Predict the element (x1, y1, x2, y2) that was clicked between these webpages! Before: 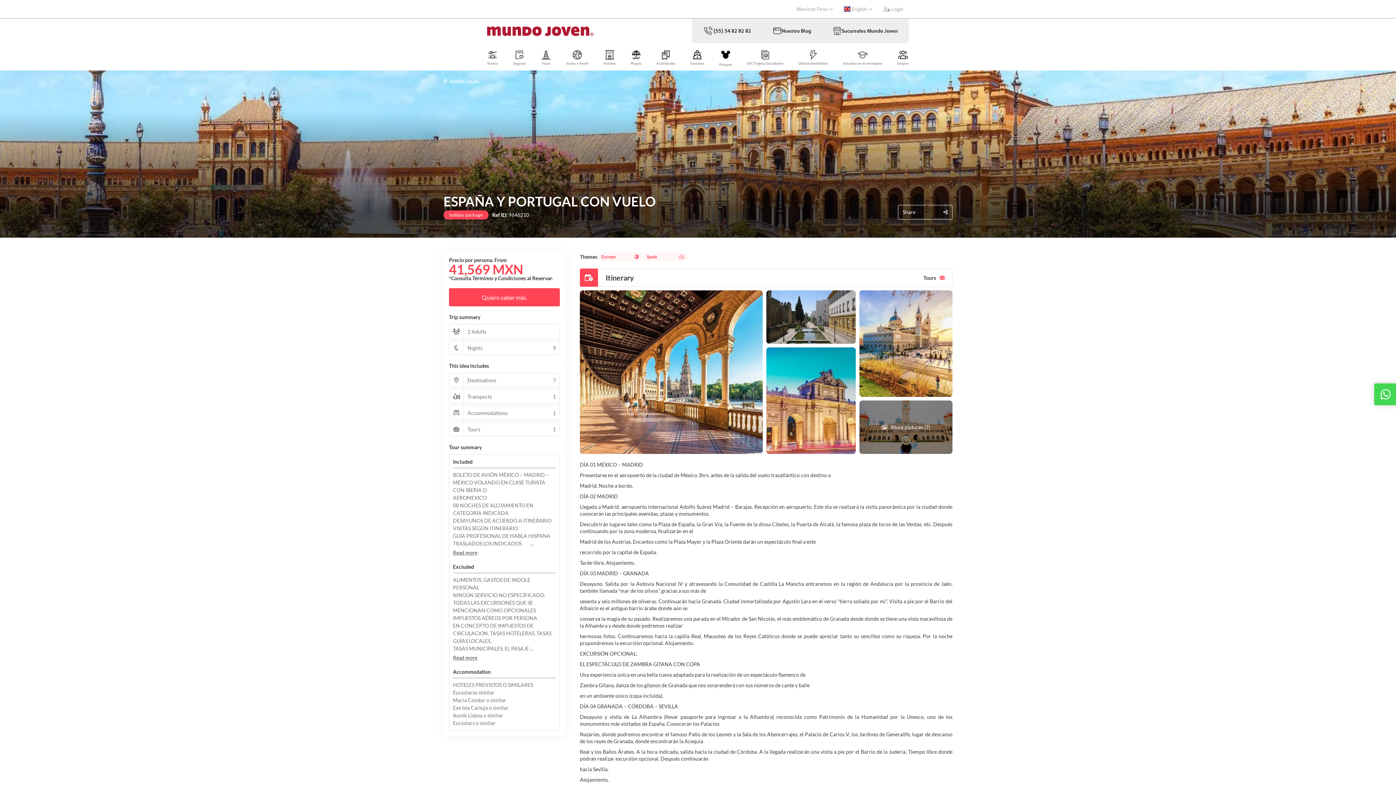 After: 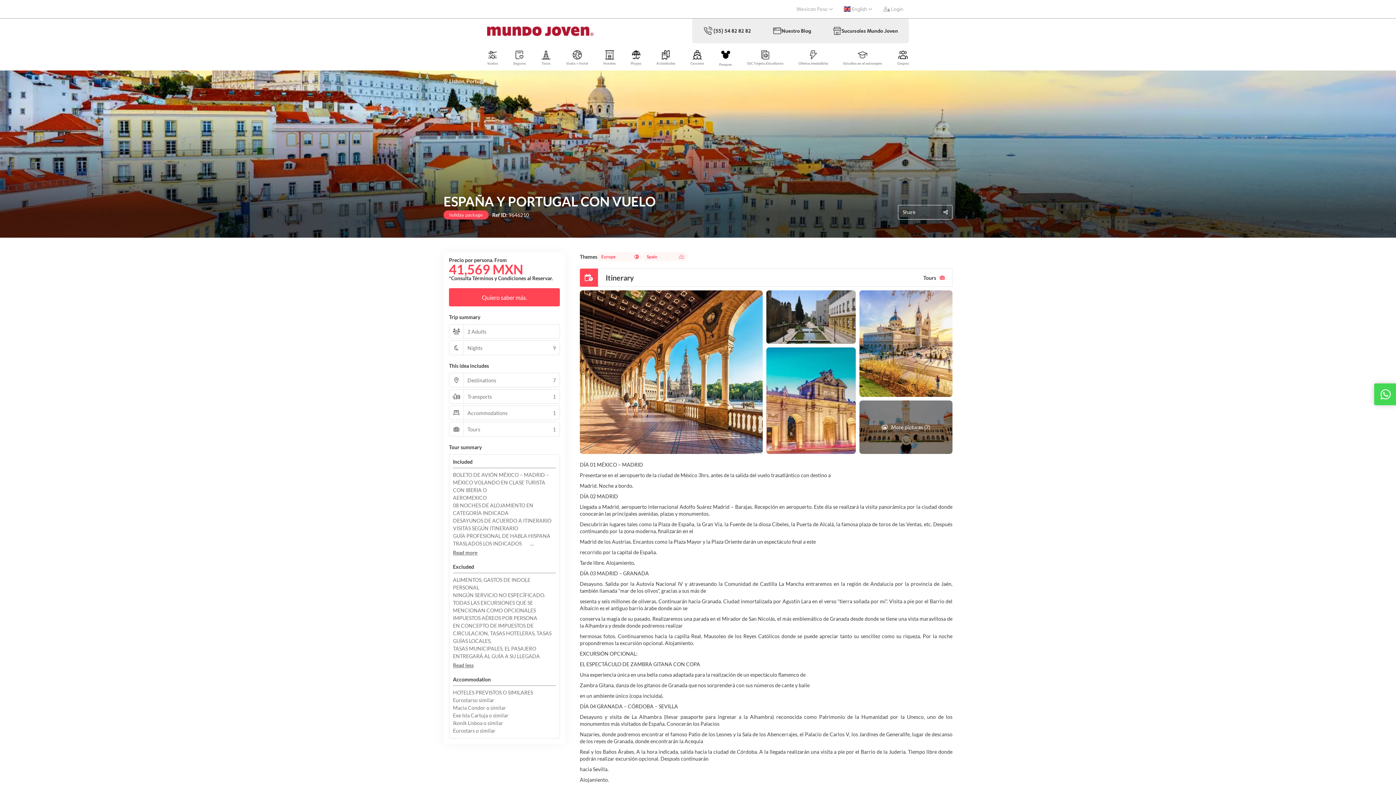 Action: label: Read more bbox: (453, 654, 477, 661)